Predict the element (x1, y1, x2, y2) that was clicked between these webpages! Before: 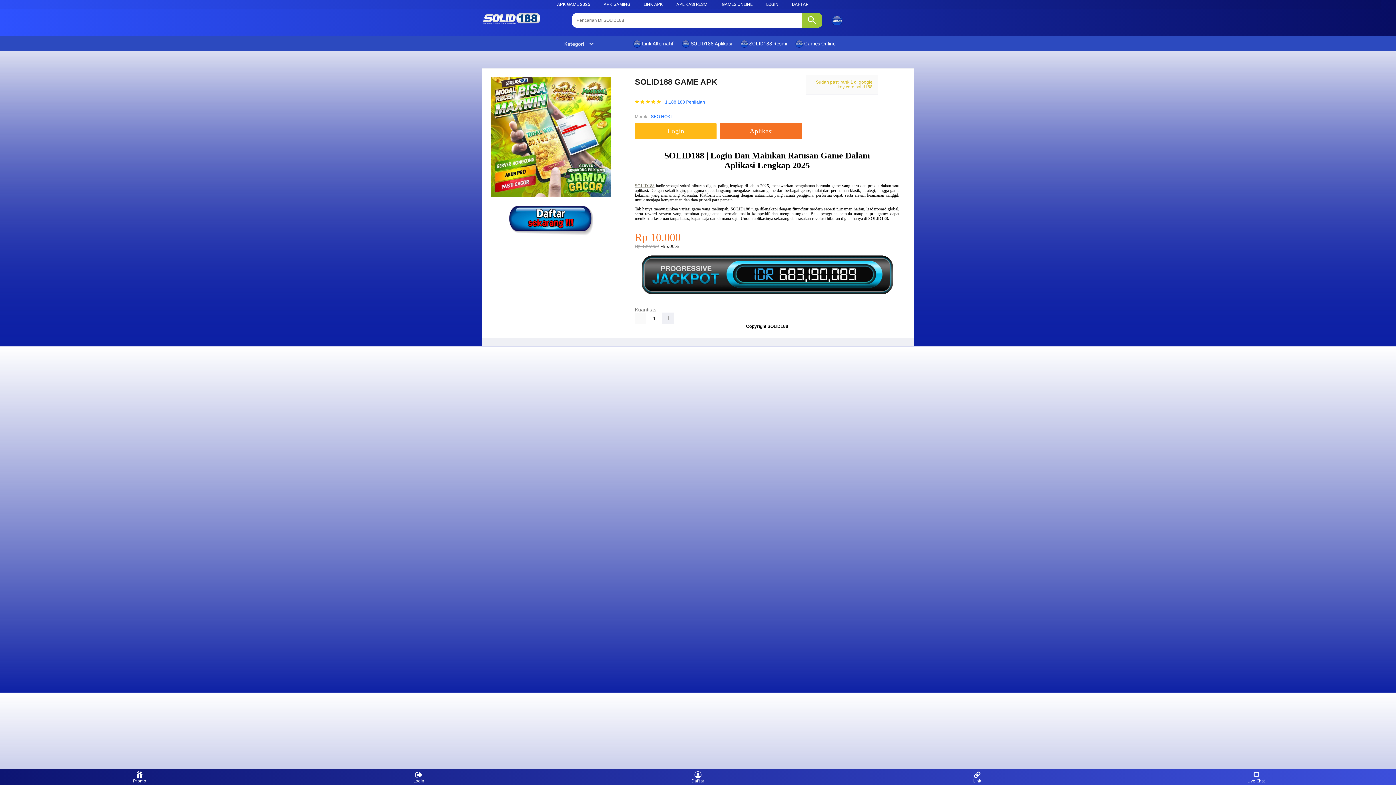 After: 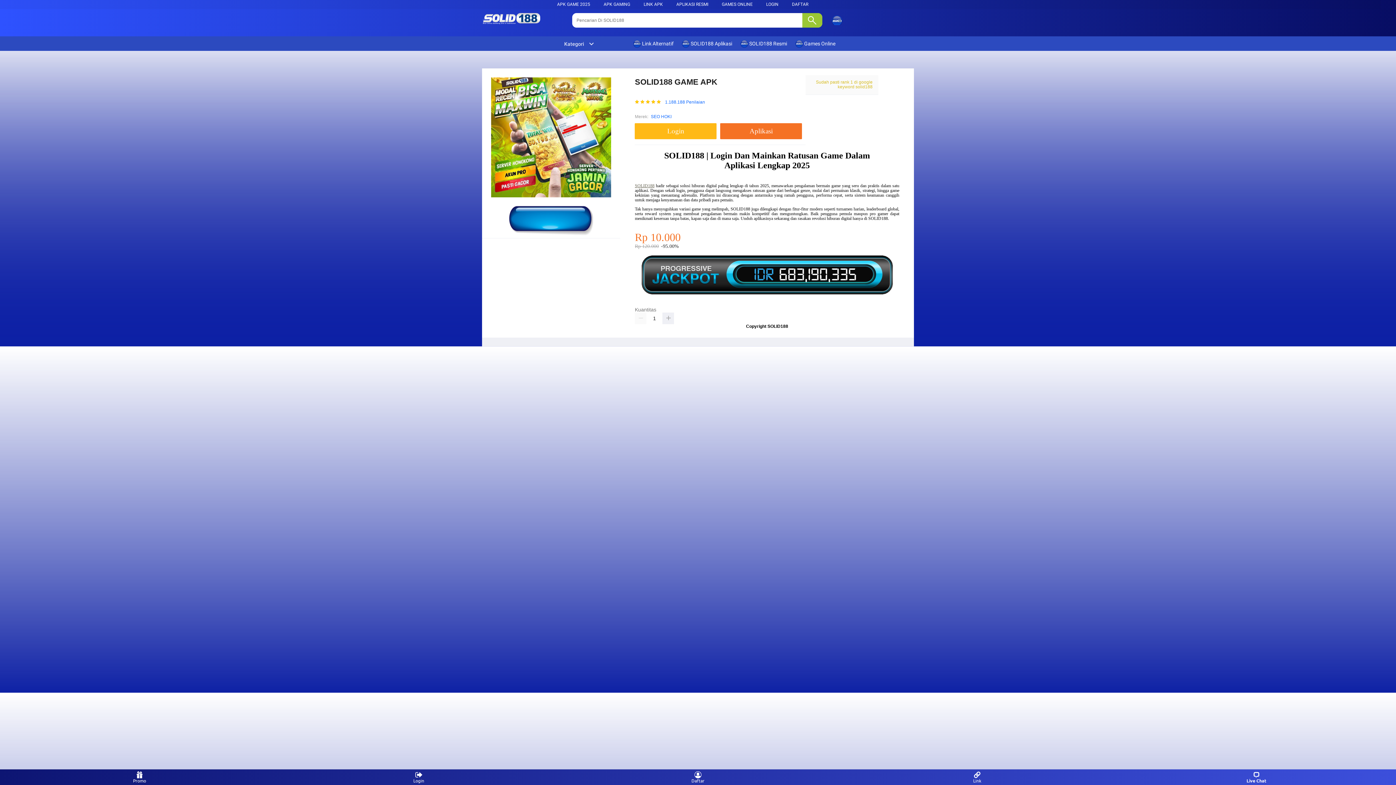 Action: bbox: (1243, 771, 1270, 783) label: Live Chat